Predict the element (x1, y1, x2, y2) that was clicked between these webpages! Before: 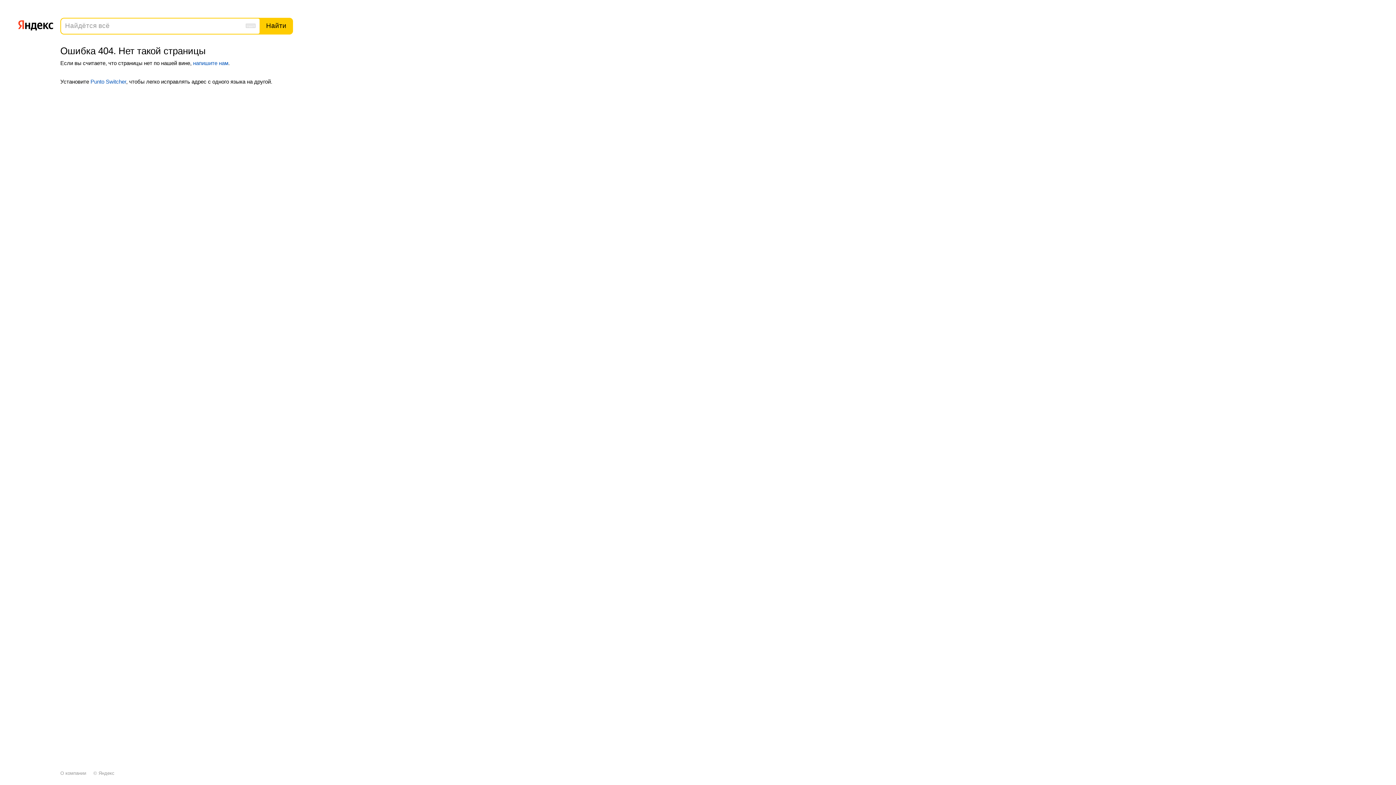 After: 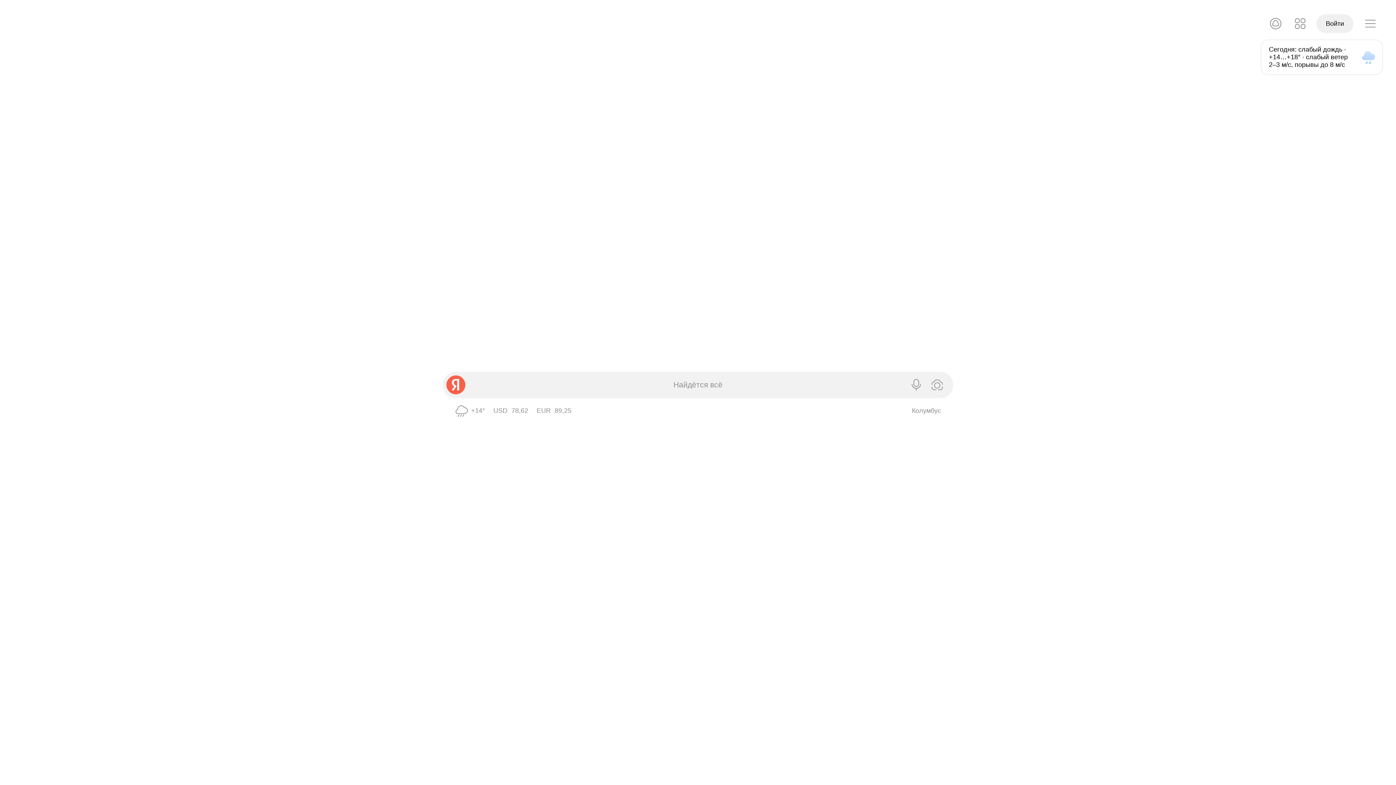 Action: bbox: (17, 16, 53, 32)